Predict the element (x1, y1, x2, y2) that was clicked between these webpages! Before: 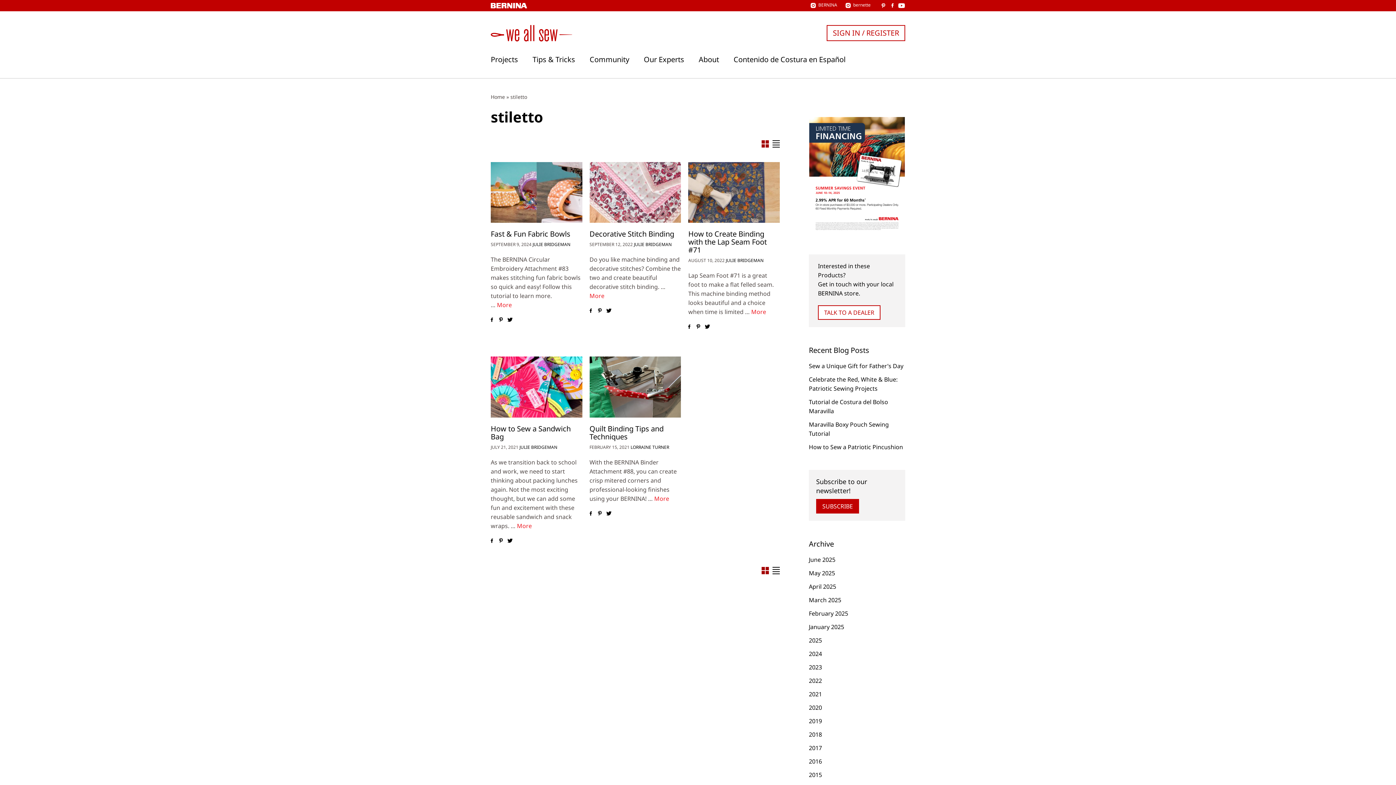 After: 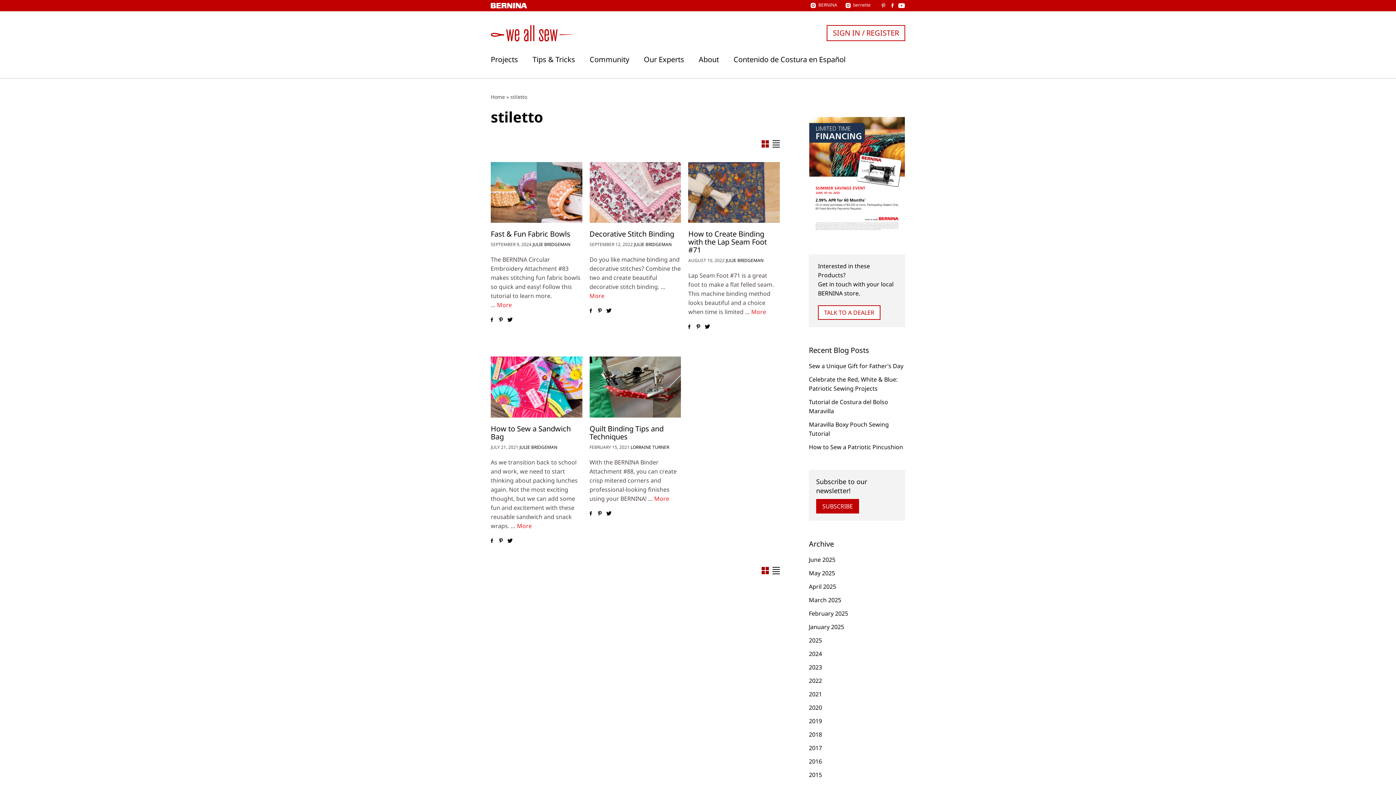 Action: bbox: (880, 2, 887, 8)